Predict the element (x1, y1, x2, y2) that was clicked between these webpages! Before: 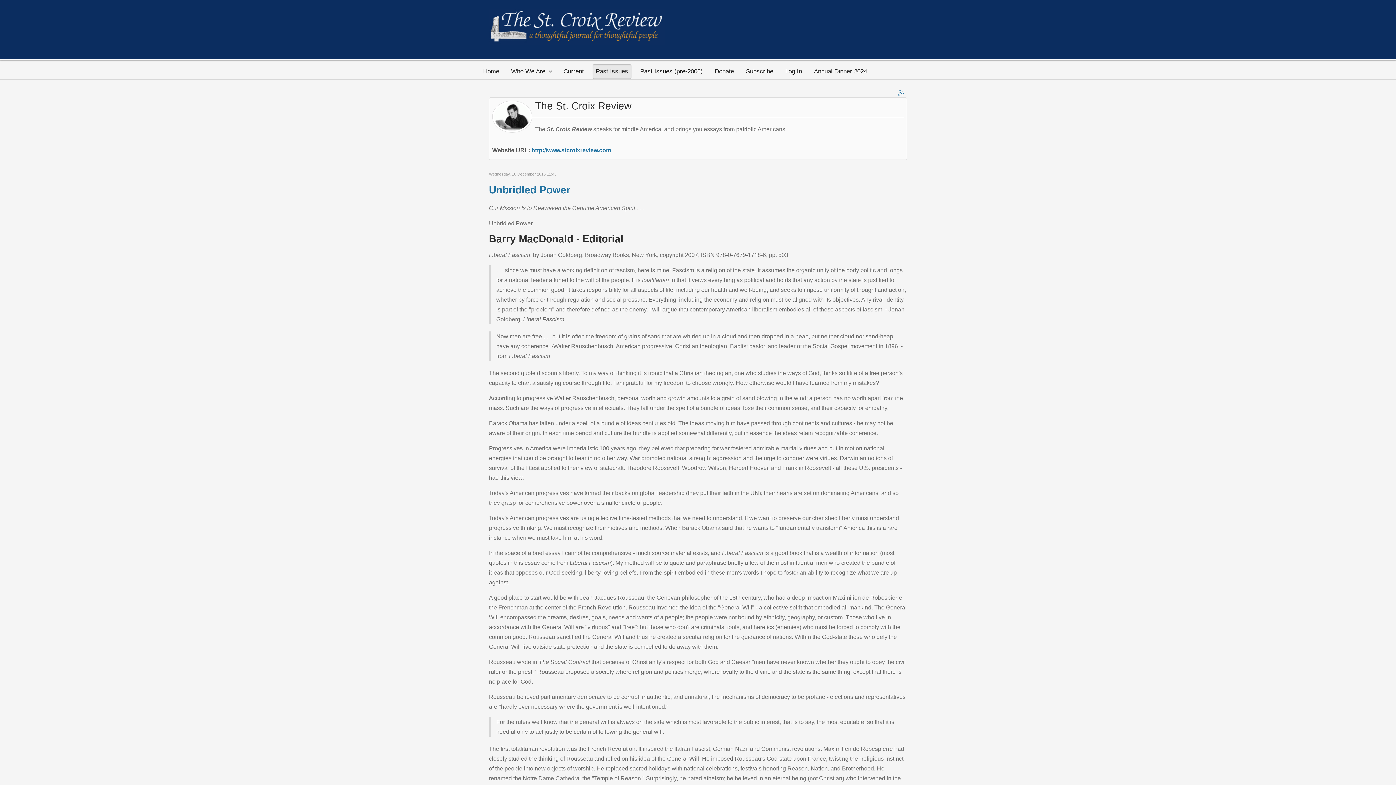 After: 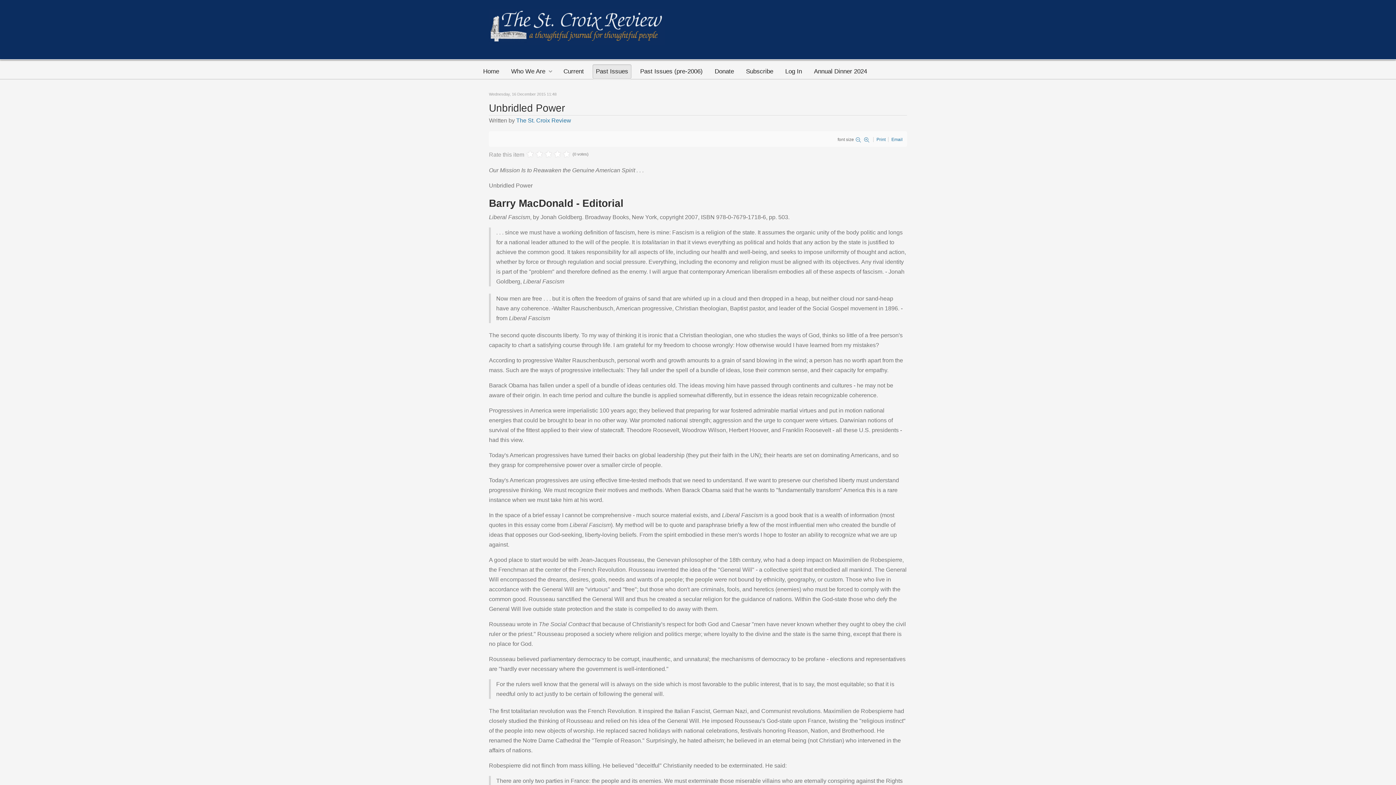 Action: label: Unbridled Power bbox: (489, 184, 570, 195)